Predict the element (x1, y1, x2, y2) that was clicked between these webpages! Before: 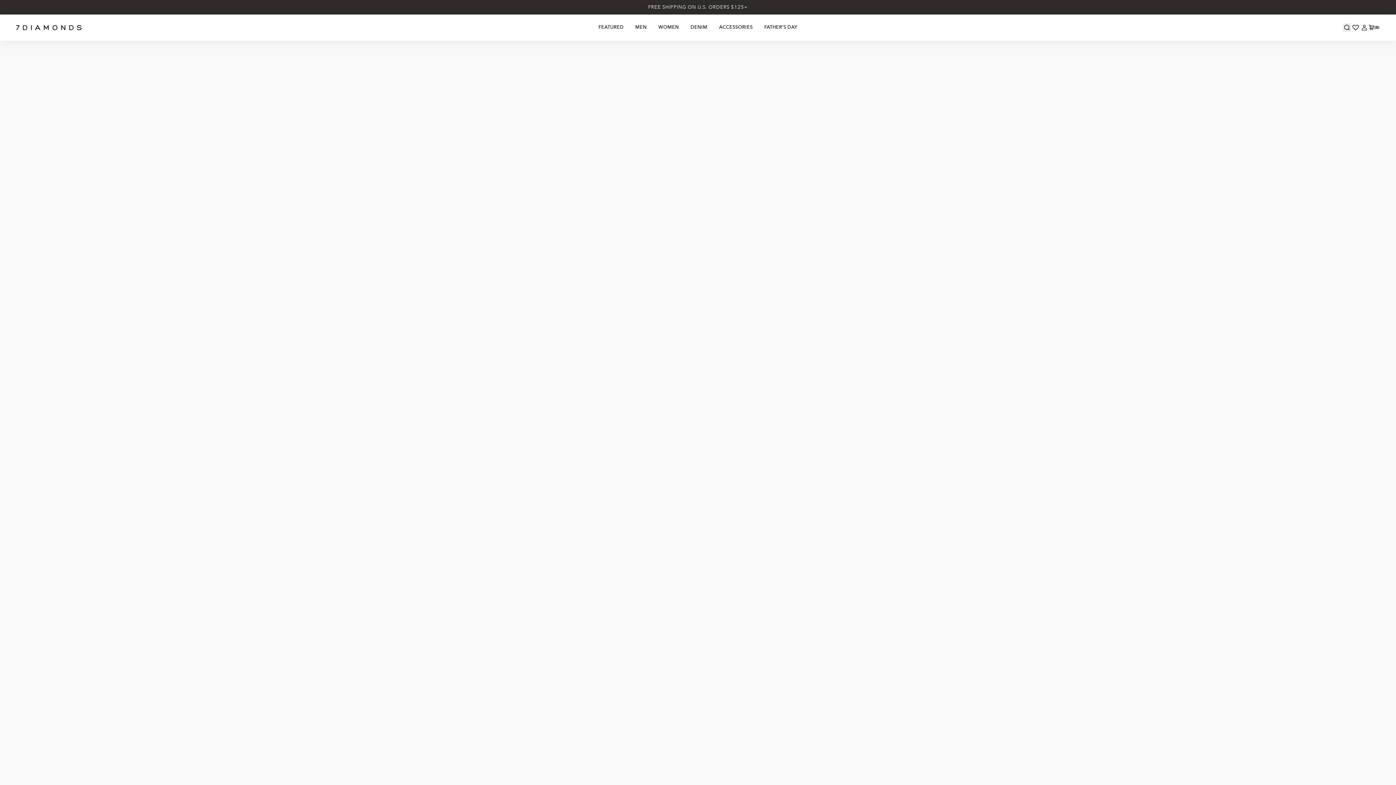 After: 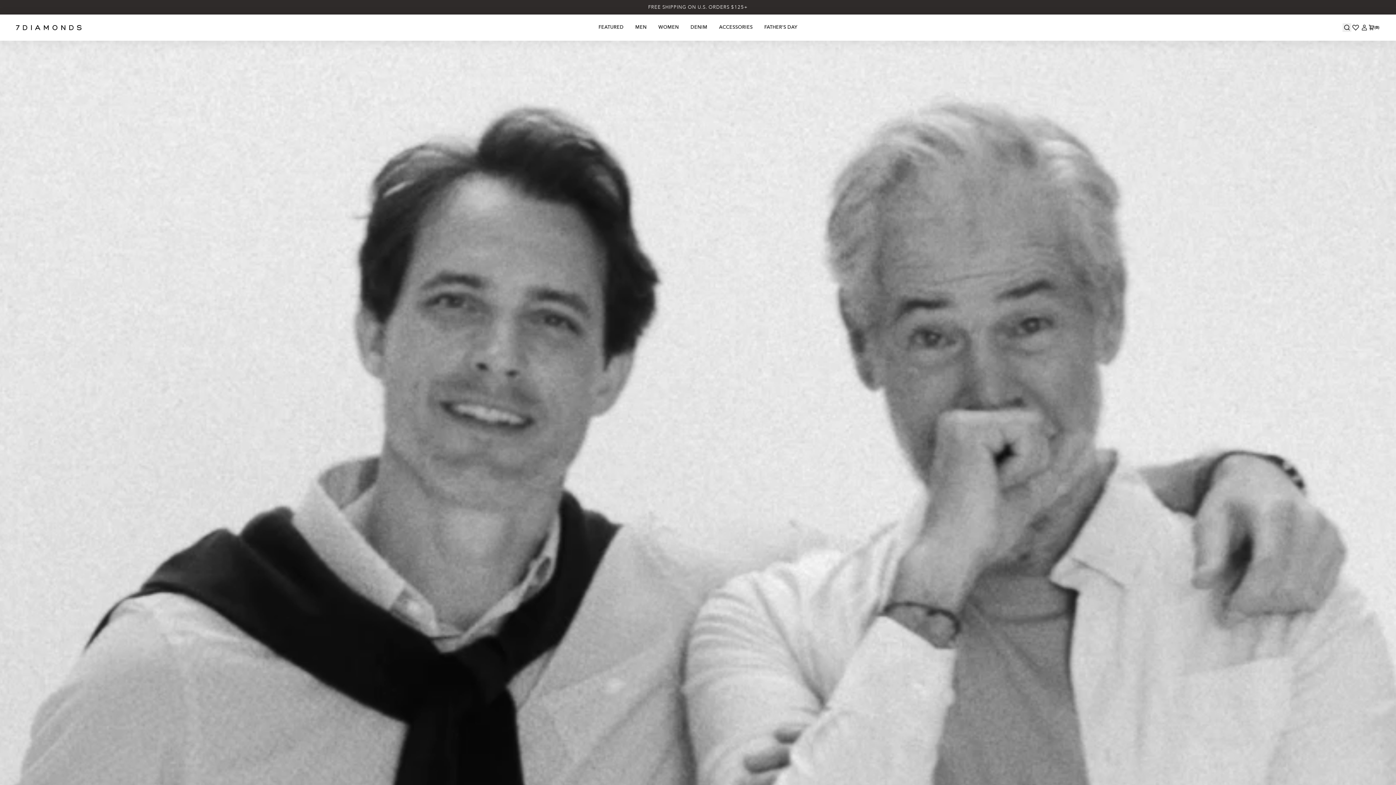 Action: label: FATHER'S DAY bbox: (758, 14, 803, 40)